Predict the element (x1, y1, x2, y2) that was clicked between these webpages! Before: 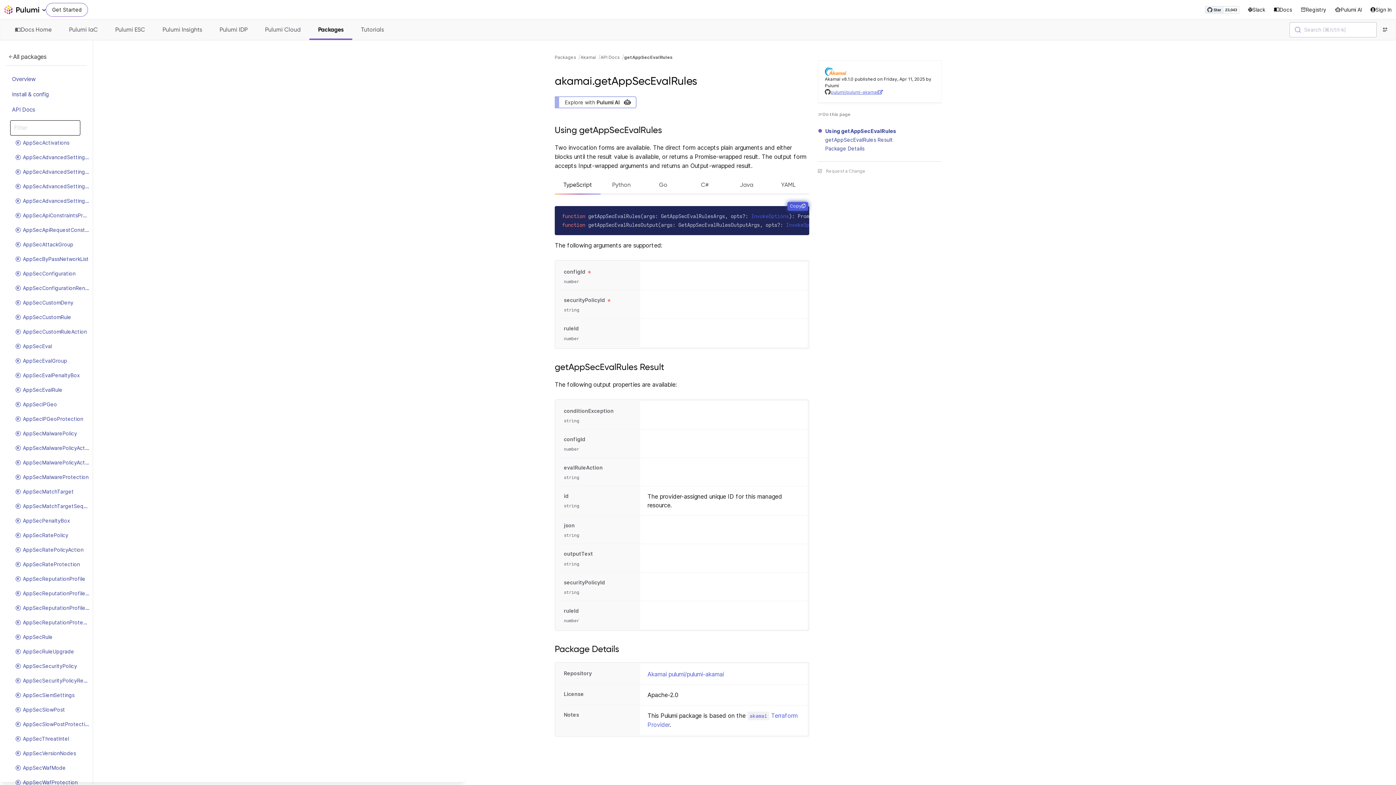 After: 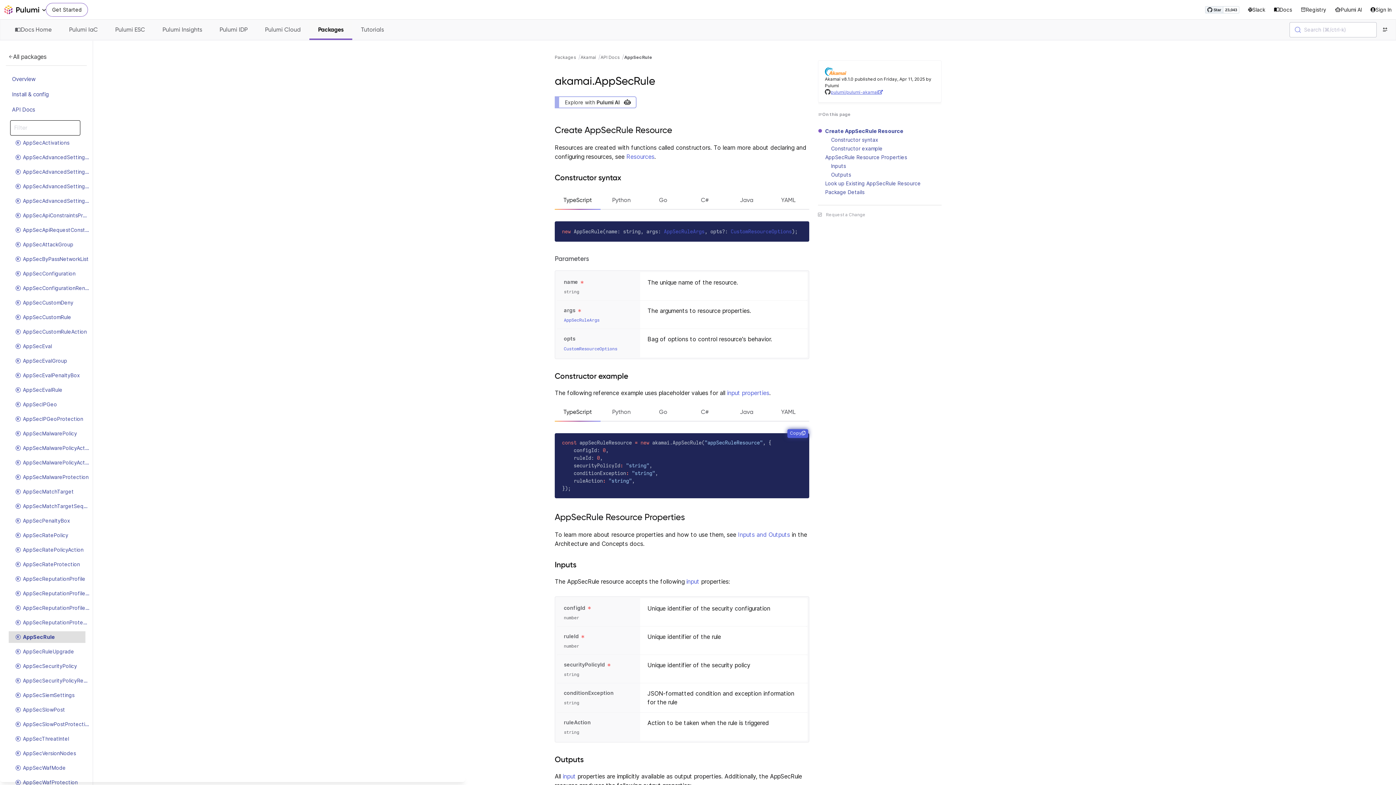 Action: bbox: (13, 633, 54, 641) label: AppSecRule